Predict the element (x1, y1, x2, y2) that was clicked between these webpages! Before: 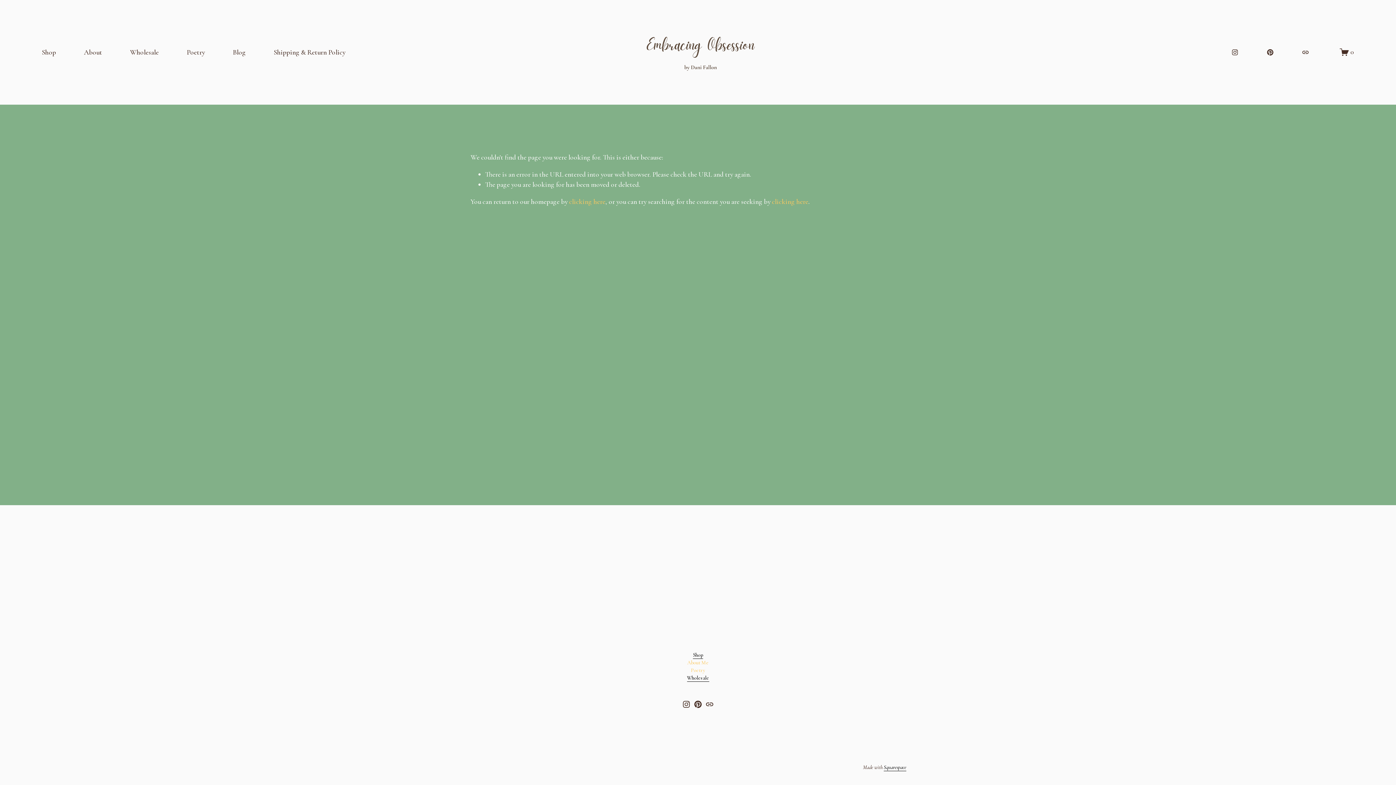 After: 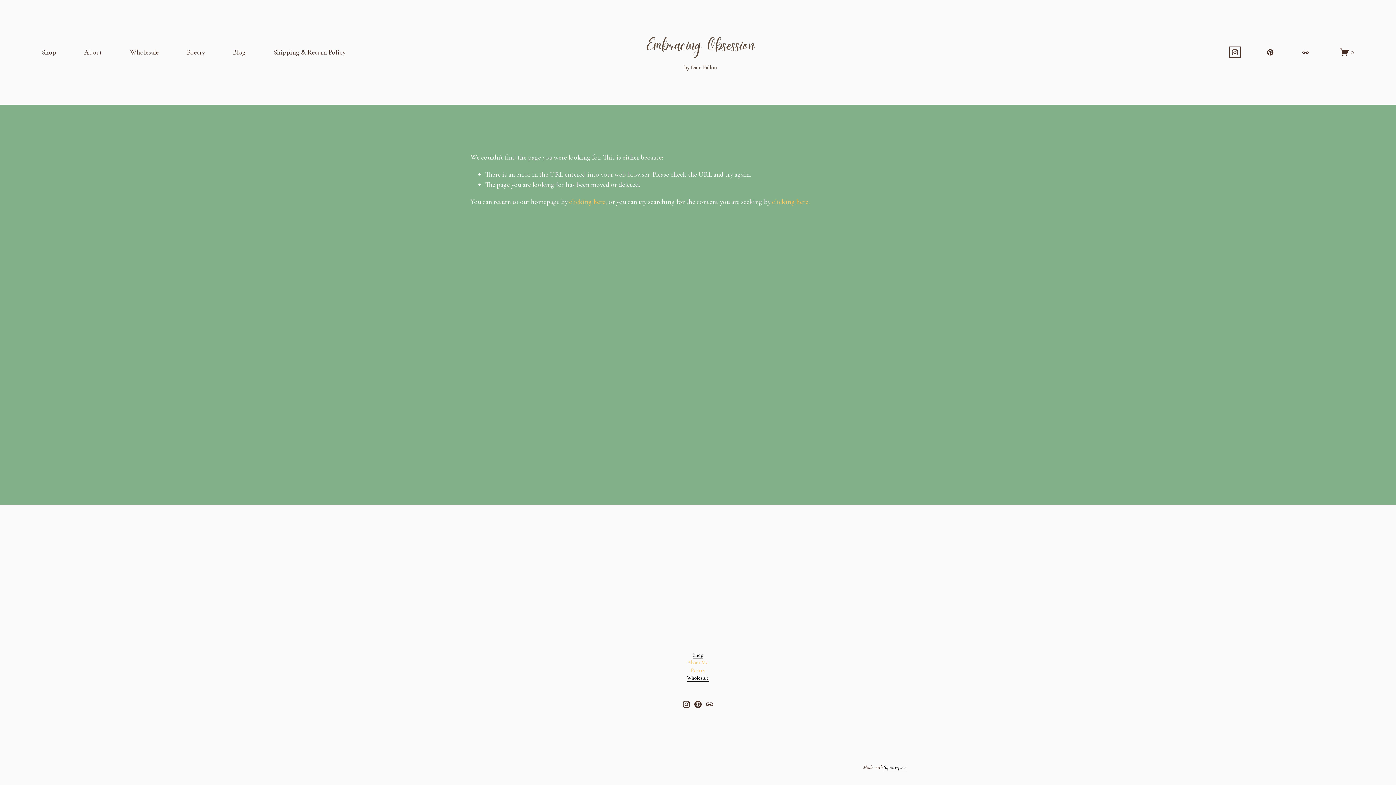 Action: bbox: (1231, 48, 1238, 55) label: Instagram